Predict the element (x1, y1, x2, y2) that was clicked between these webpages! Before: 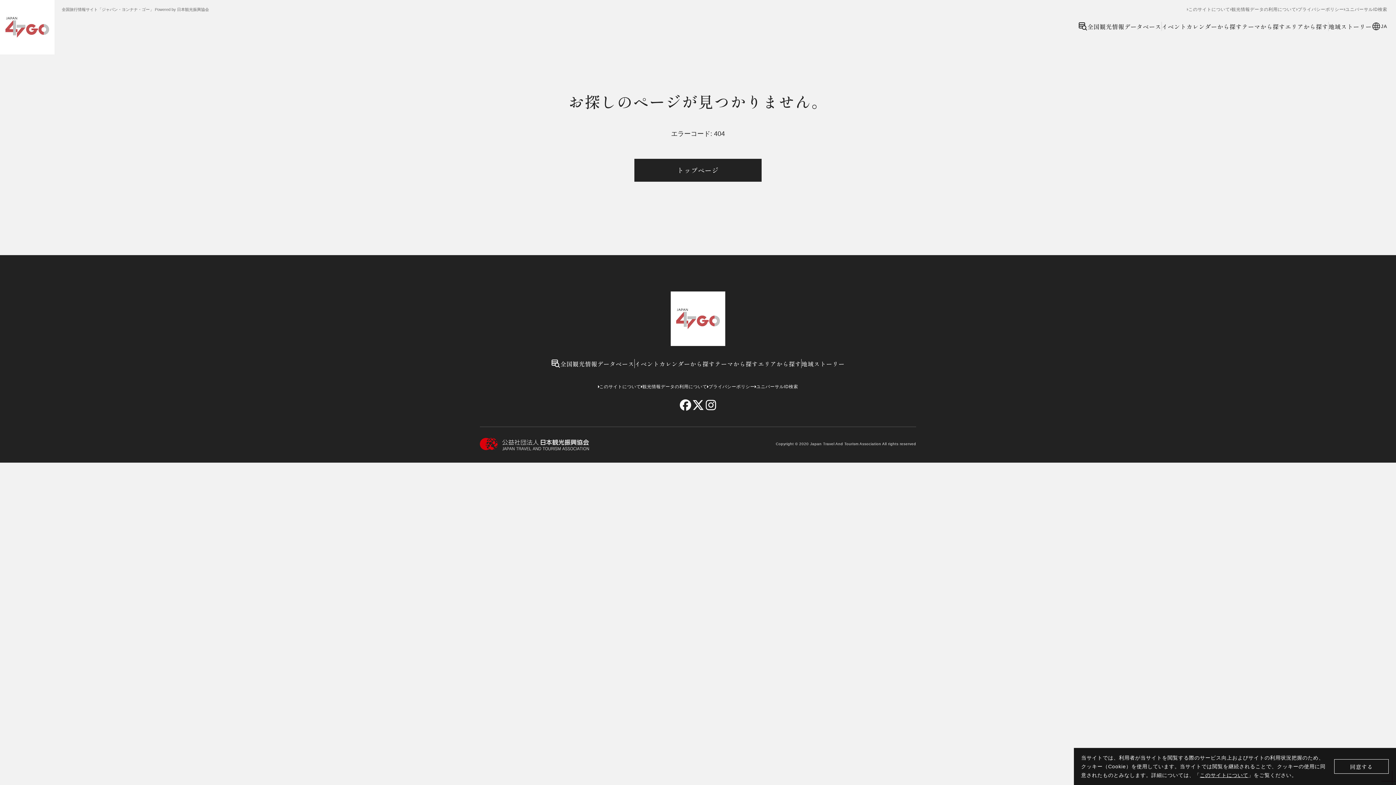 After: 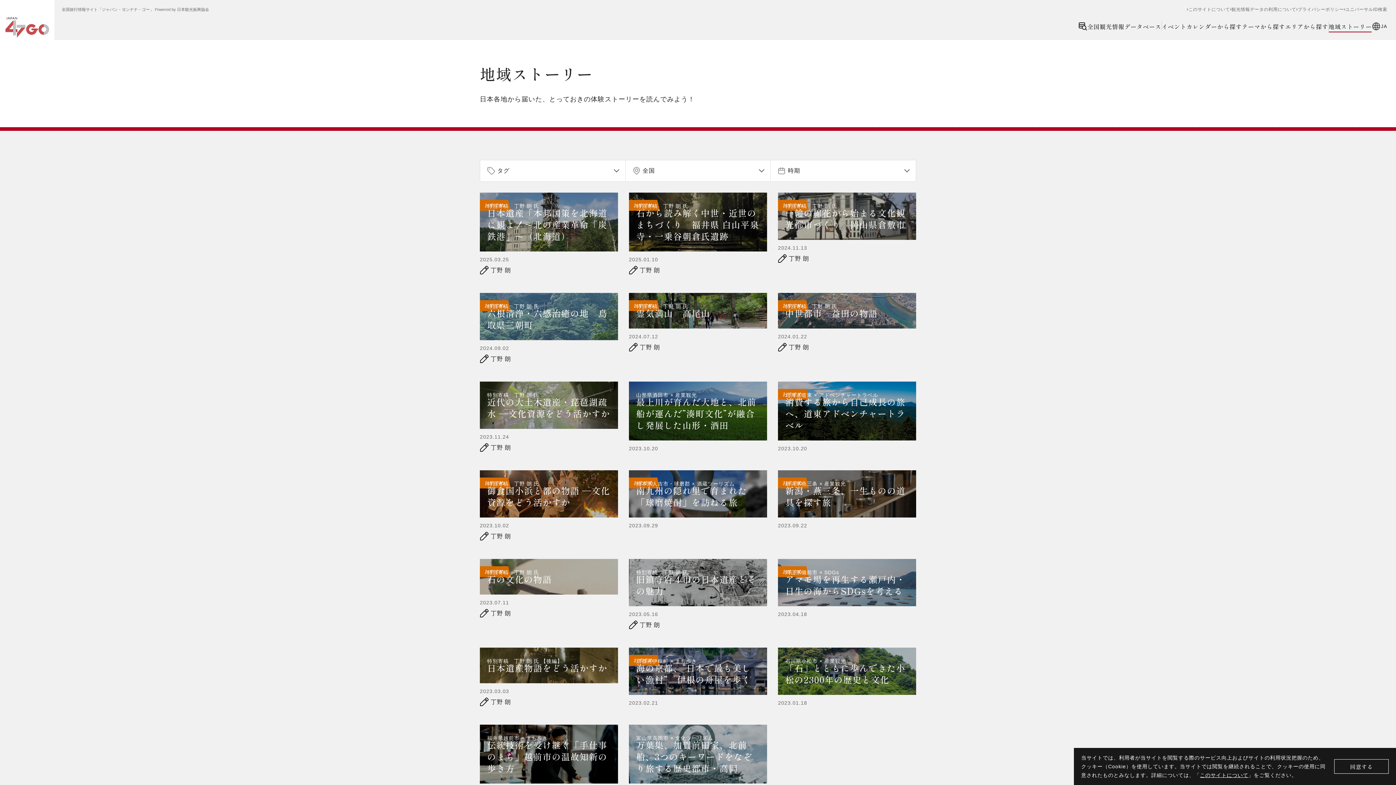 Action: label: 地域ストーリー bbox: (801, 359, 844, 368)